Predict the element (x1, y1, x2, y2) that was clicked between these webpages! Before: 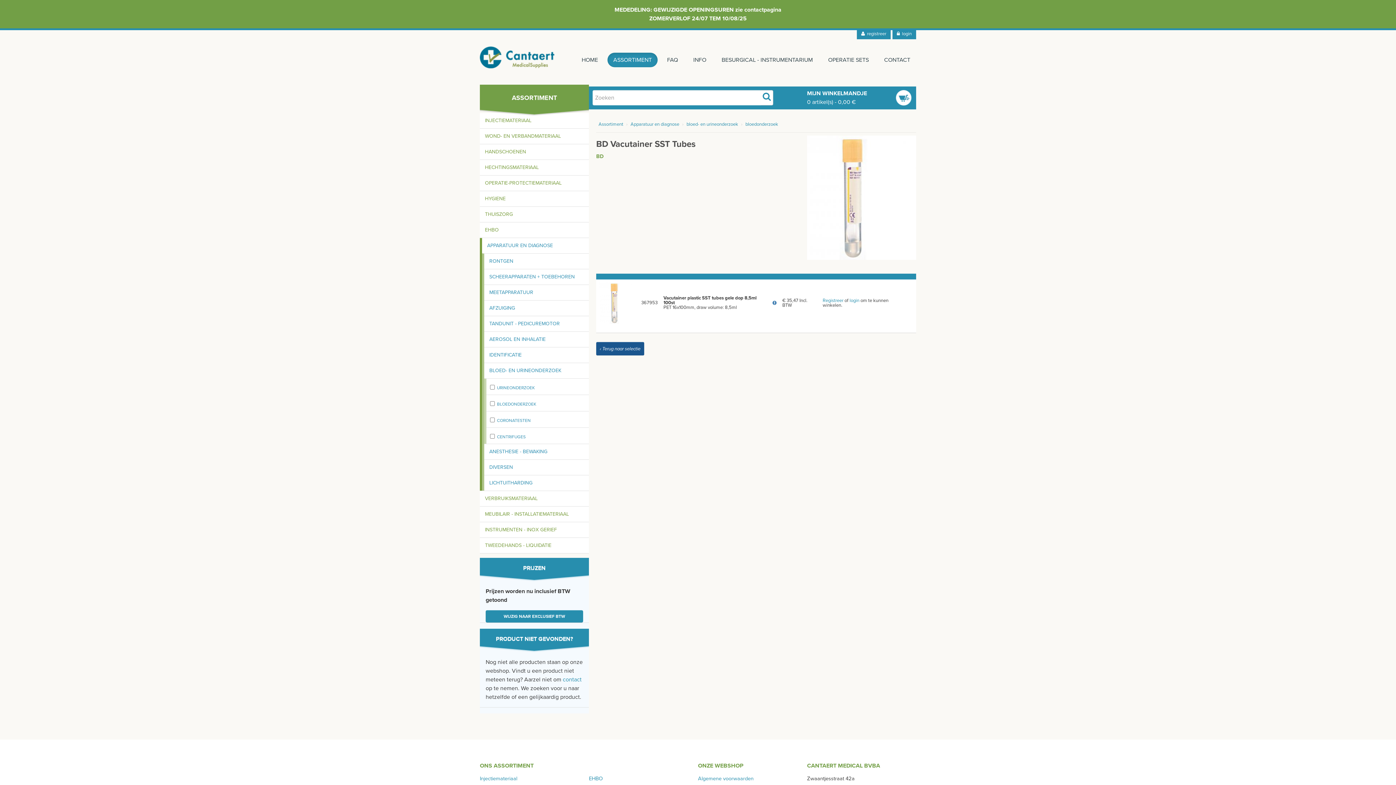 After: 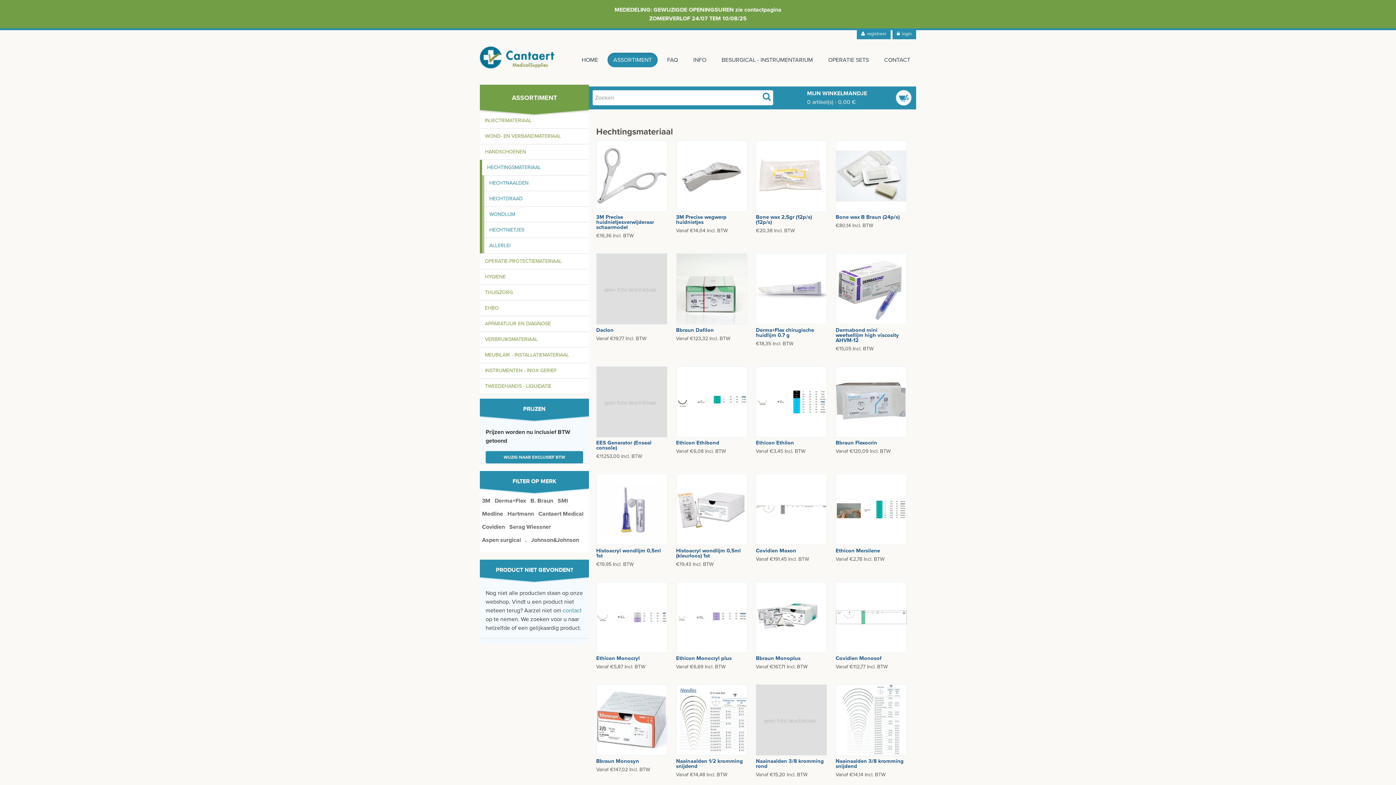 Action: label: HECHTINGSMATERIAAL bbox: (480, 160, 589, 175)